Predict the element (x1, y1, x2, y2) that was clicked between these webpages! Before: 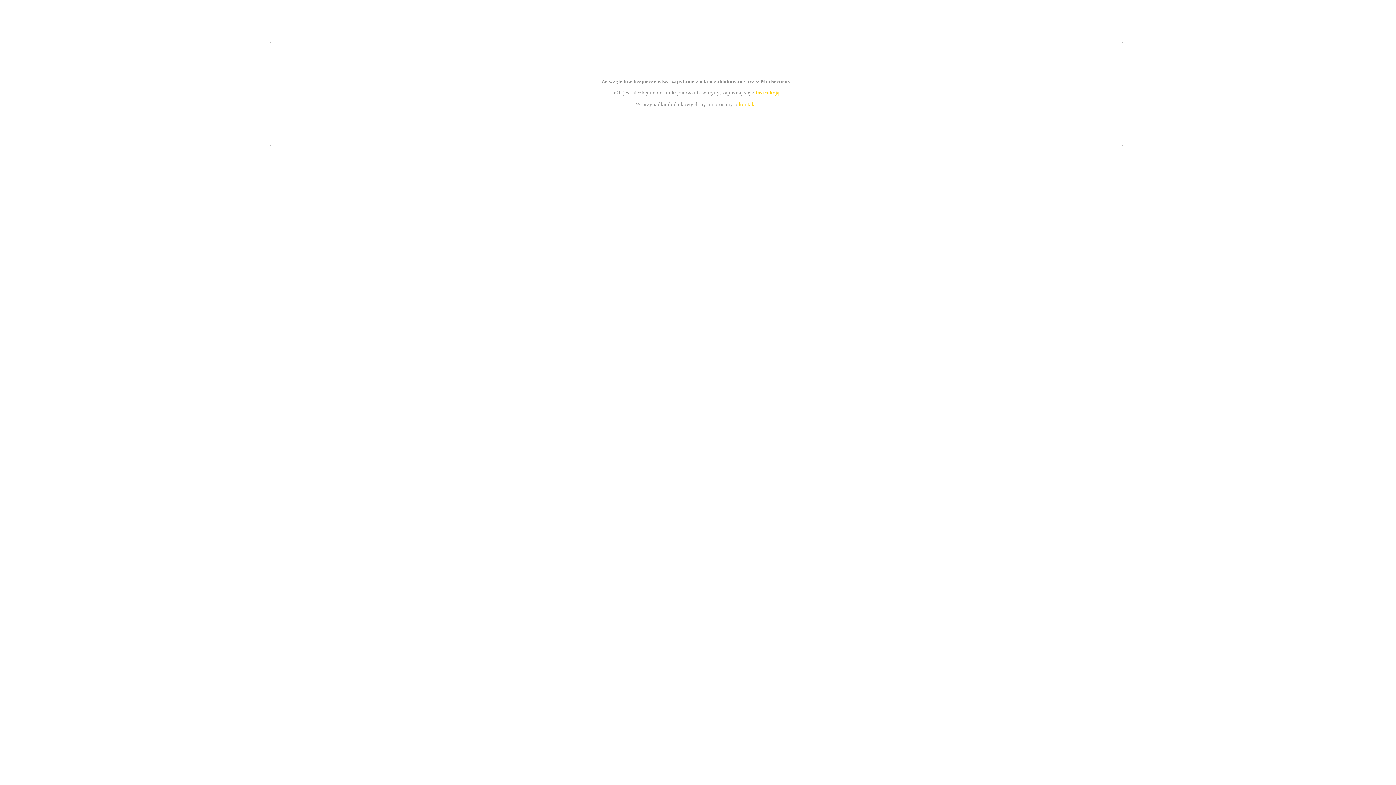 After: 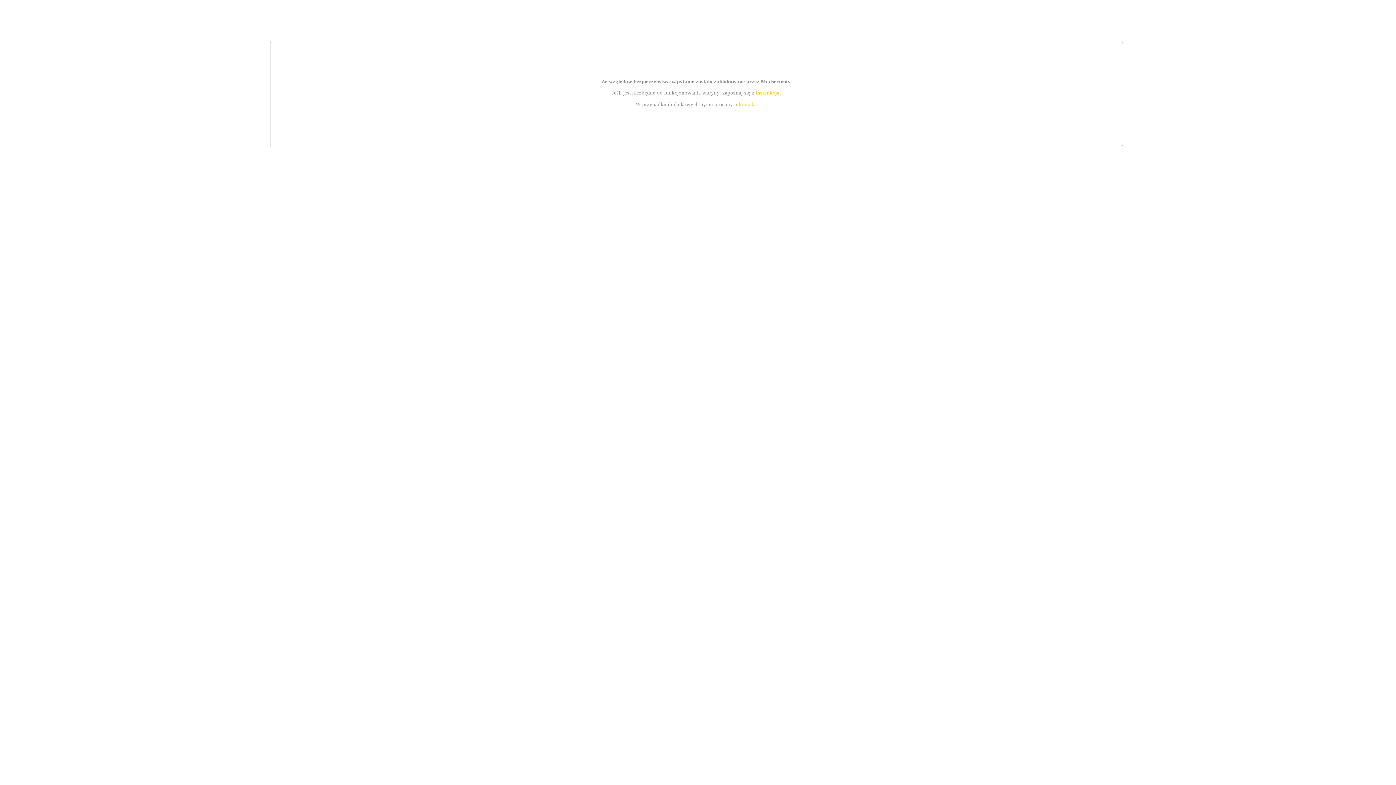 Action: bbox: (755, 89, 779, 95) label: instrukcją